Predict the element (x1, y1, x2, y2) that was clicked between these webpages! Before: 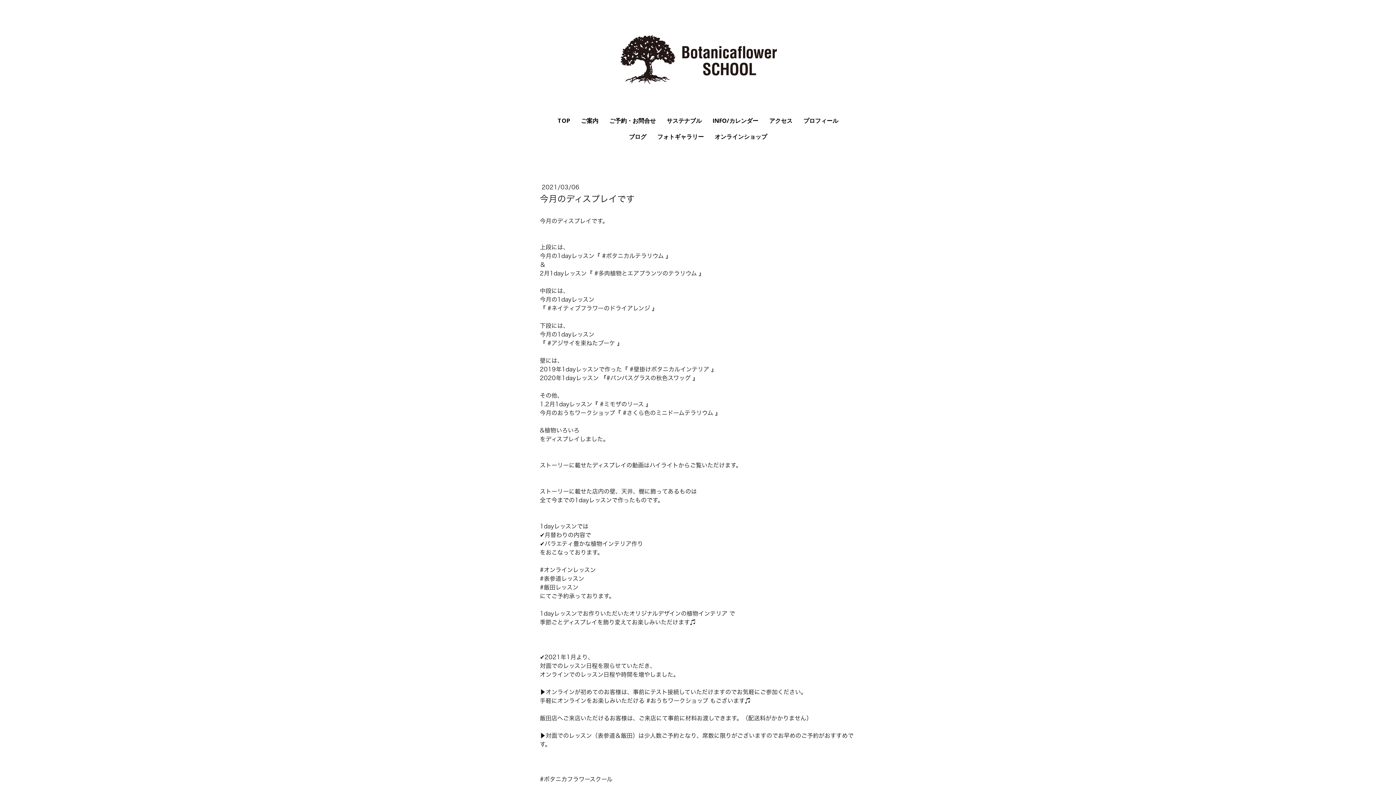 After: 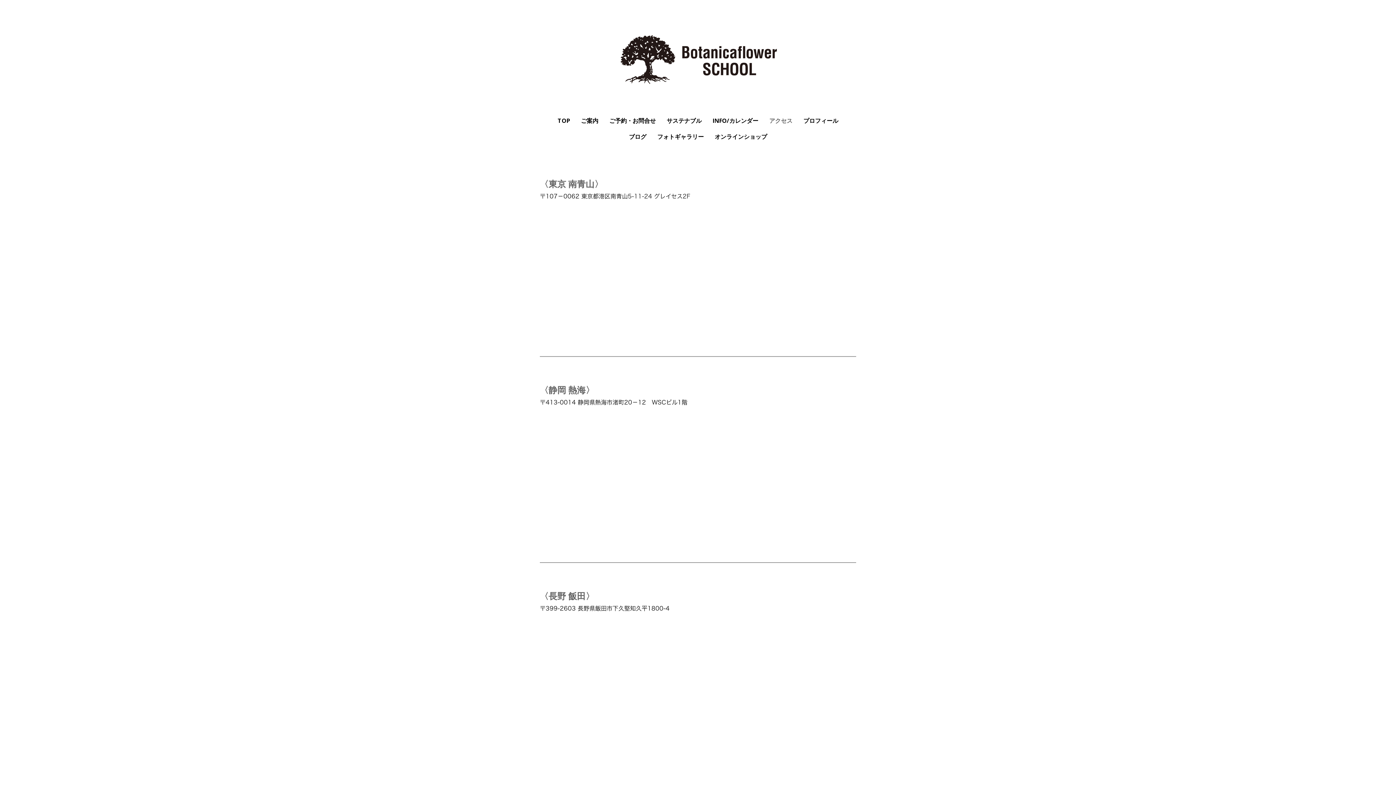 Action: bbox: (765, 112, 796, 128) label: アクセス